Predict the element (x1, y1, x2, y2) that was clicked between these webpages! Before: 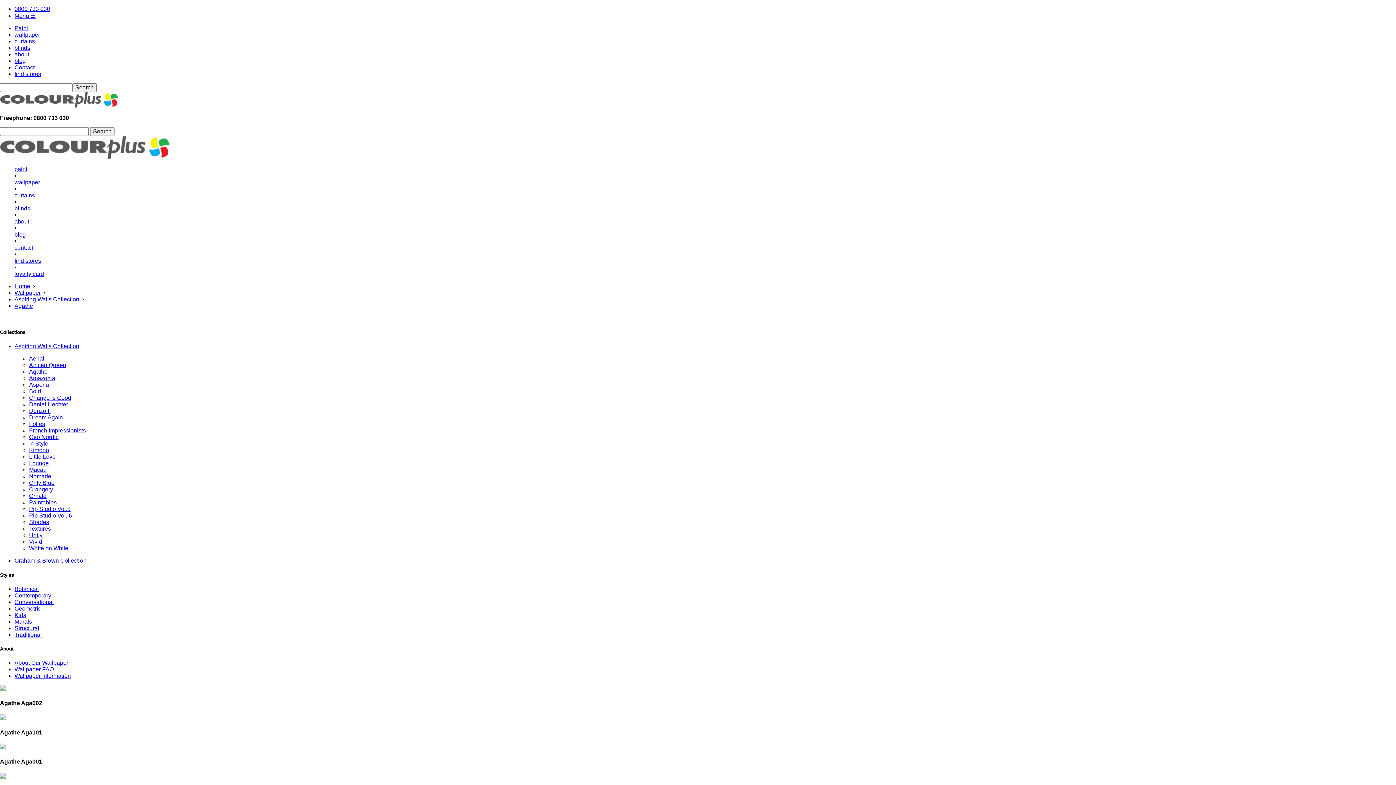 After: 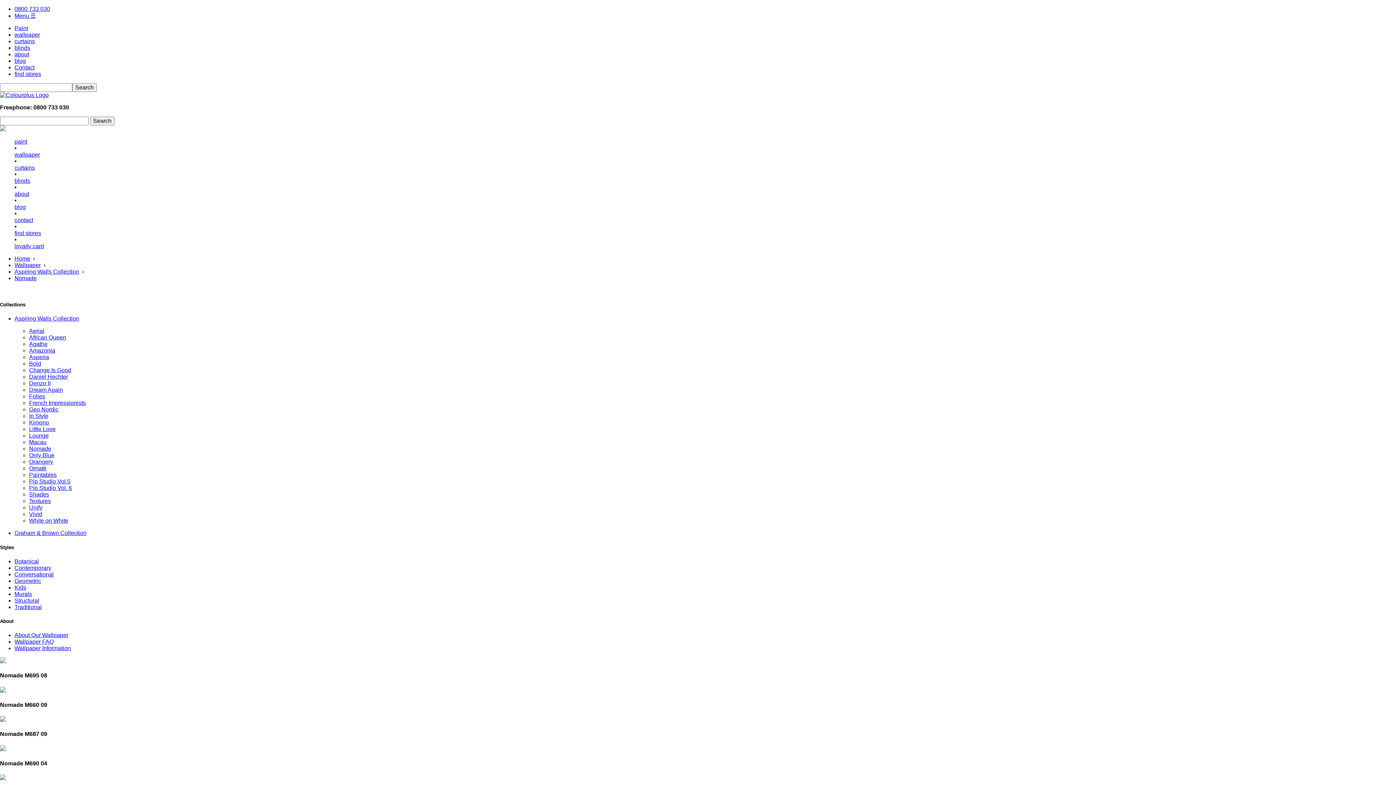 Action: label: Nomade bbox: (29, 473, 51, 479)